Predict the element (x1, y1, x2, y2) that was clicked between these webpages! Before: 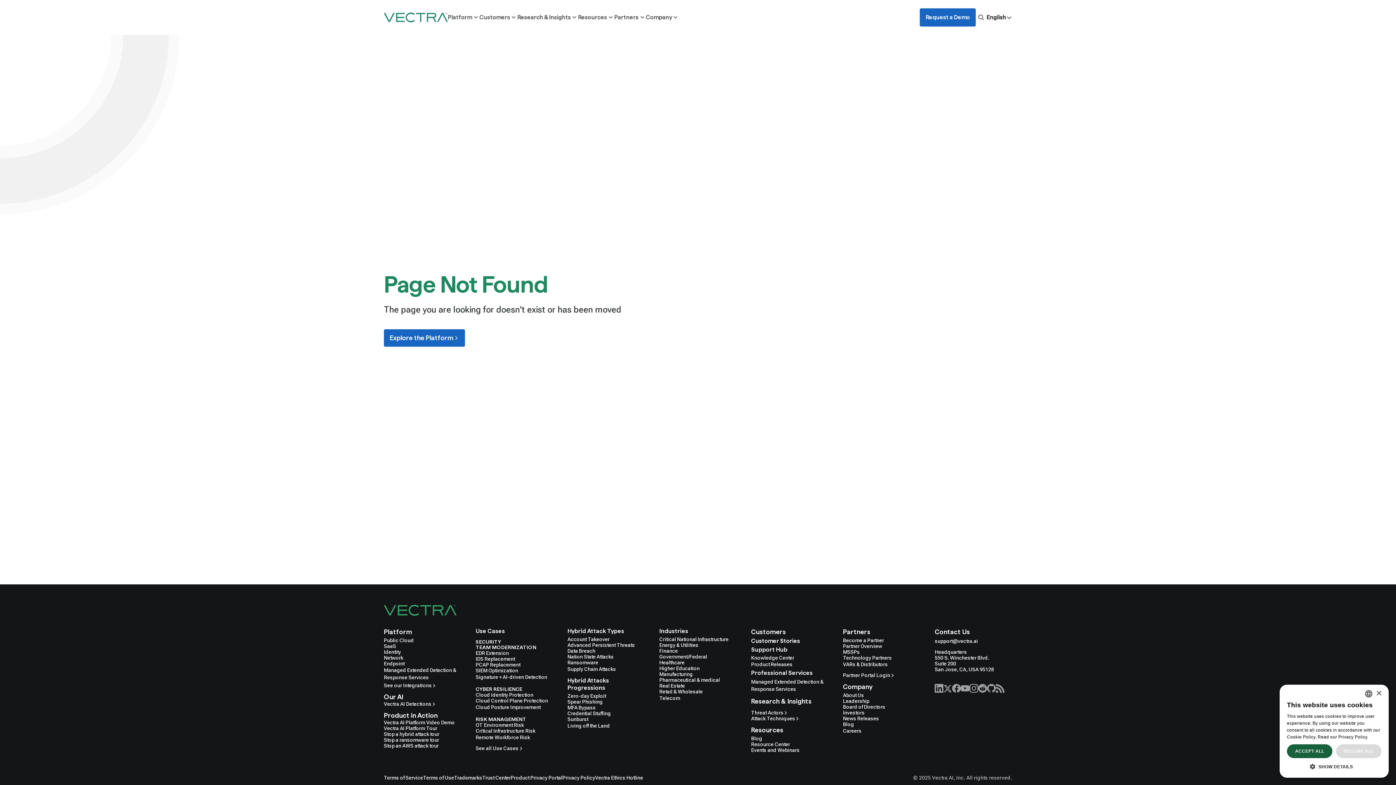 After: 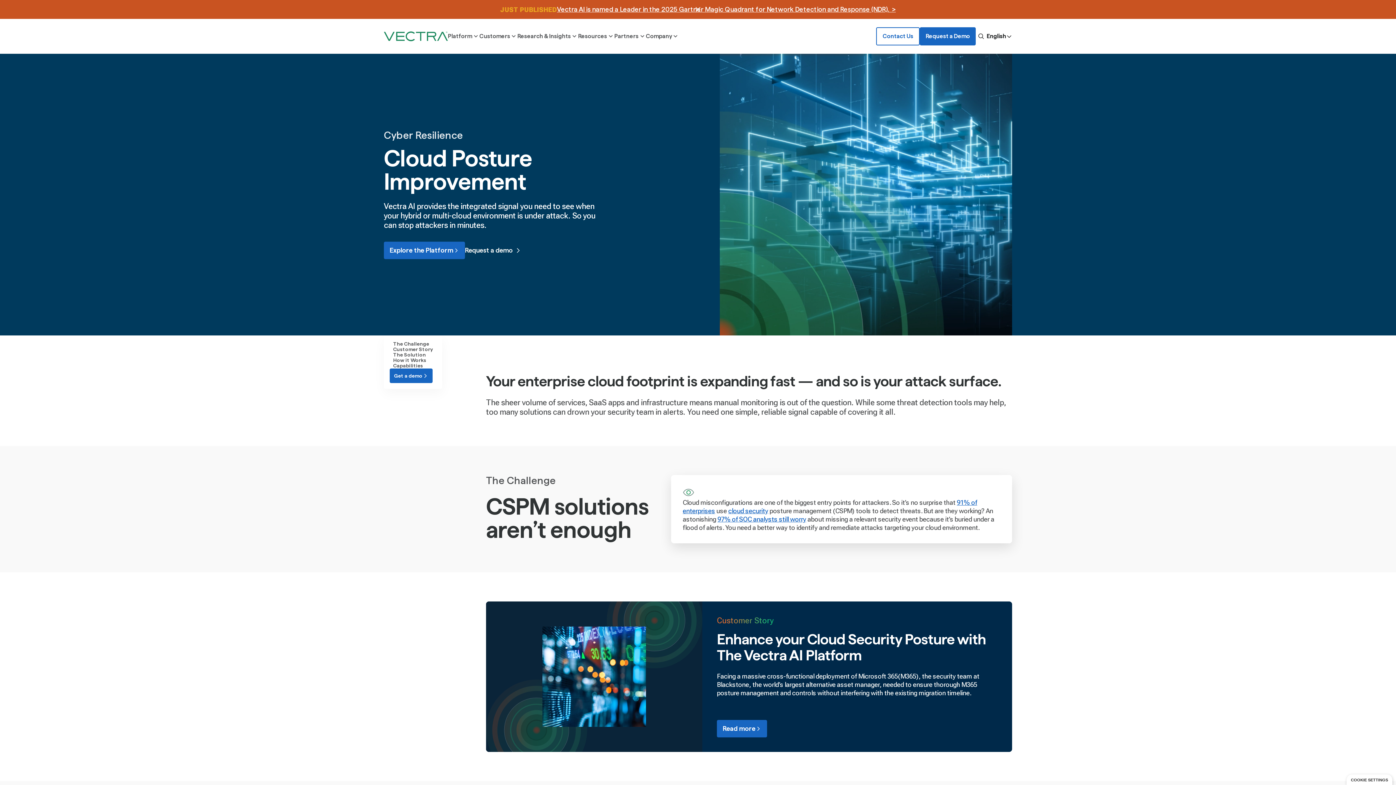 Action: bbox: (475, 704, 540, 710) label: Cloud Posture Improvement